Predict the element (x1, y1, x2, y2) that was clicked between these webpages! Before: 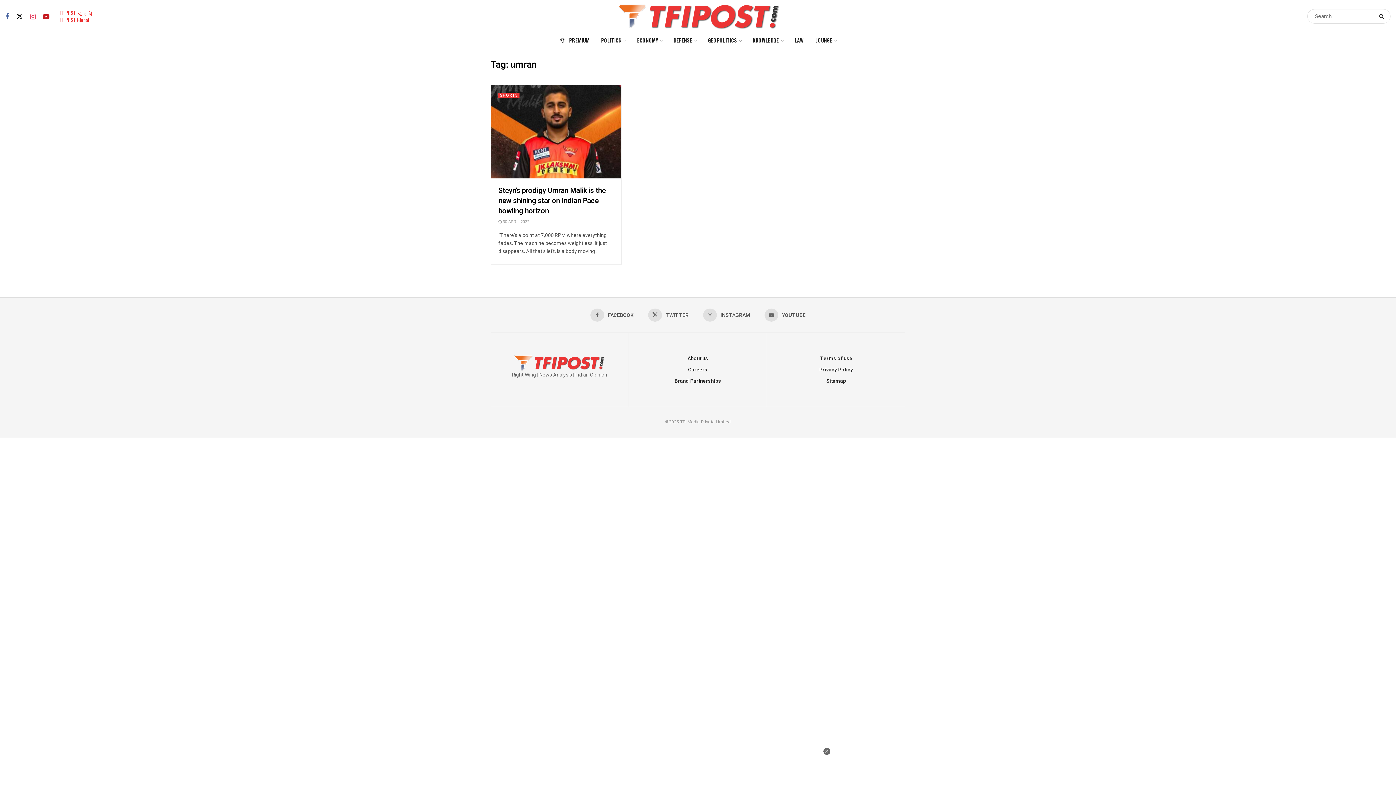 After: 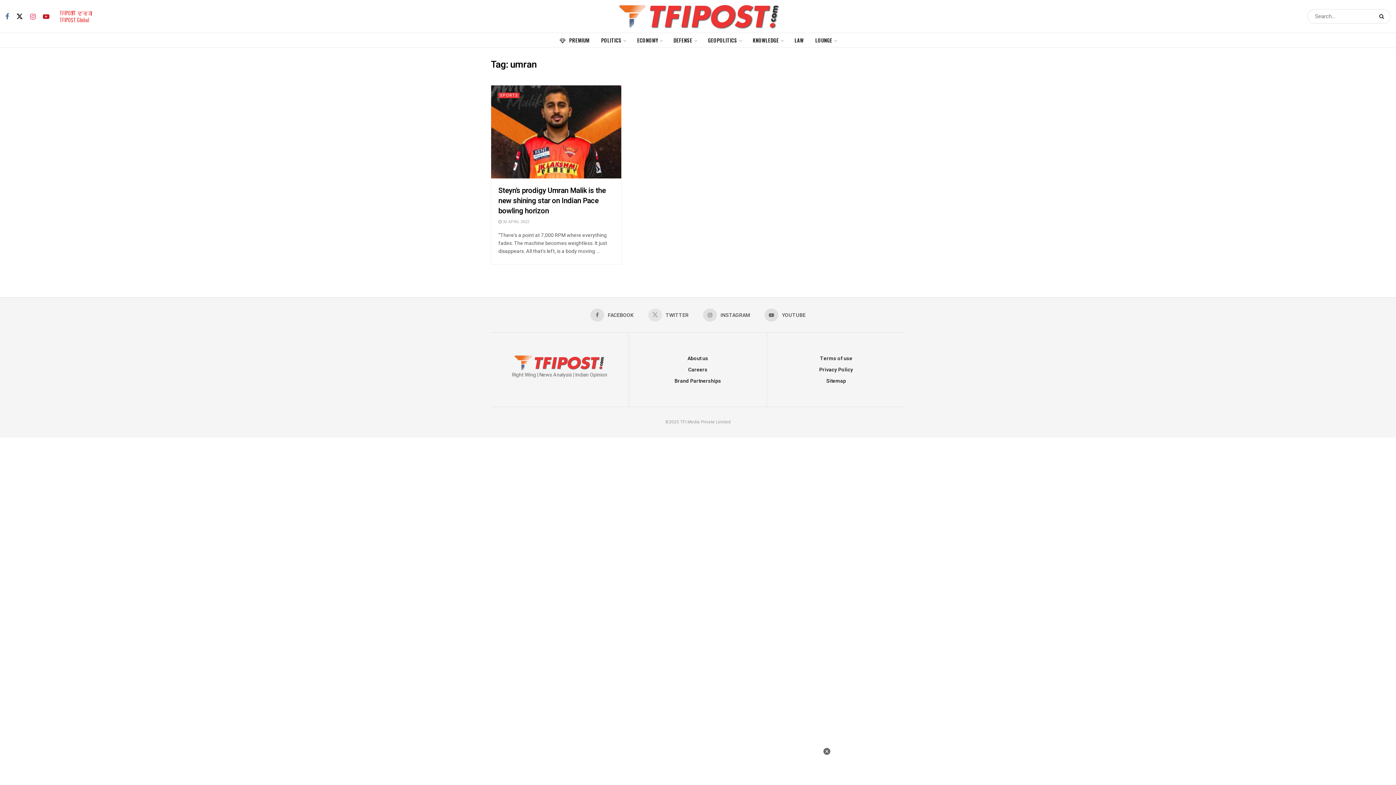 Action: label:  TWITTER bbox: (648, 308, 688, 321)